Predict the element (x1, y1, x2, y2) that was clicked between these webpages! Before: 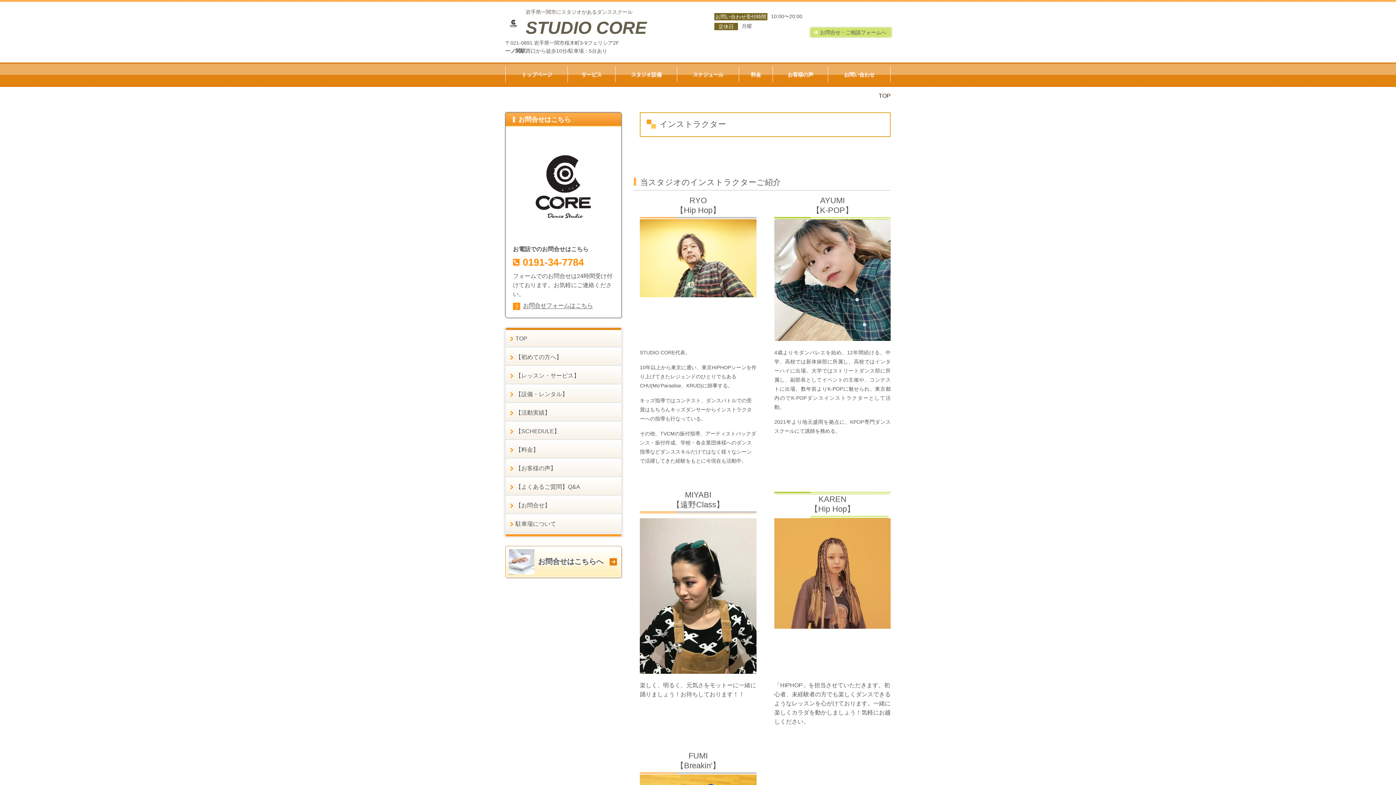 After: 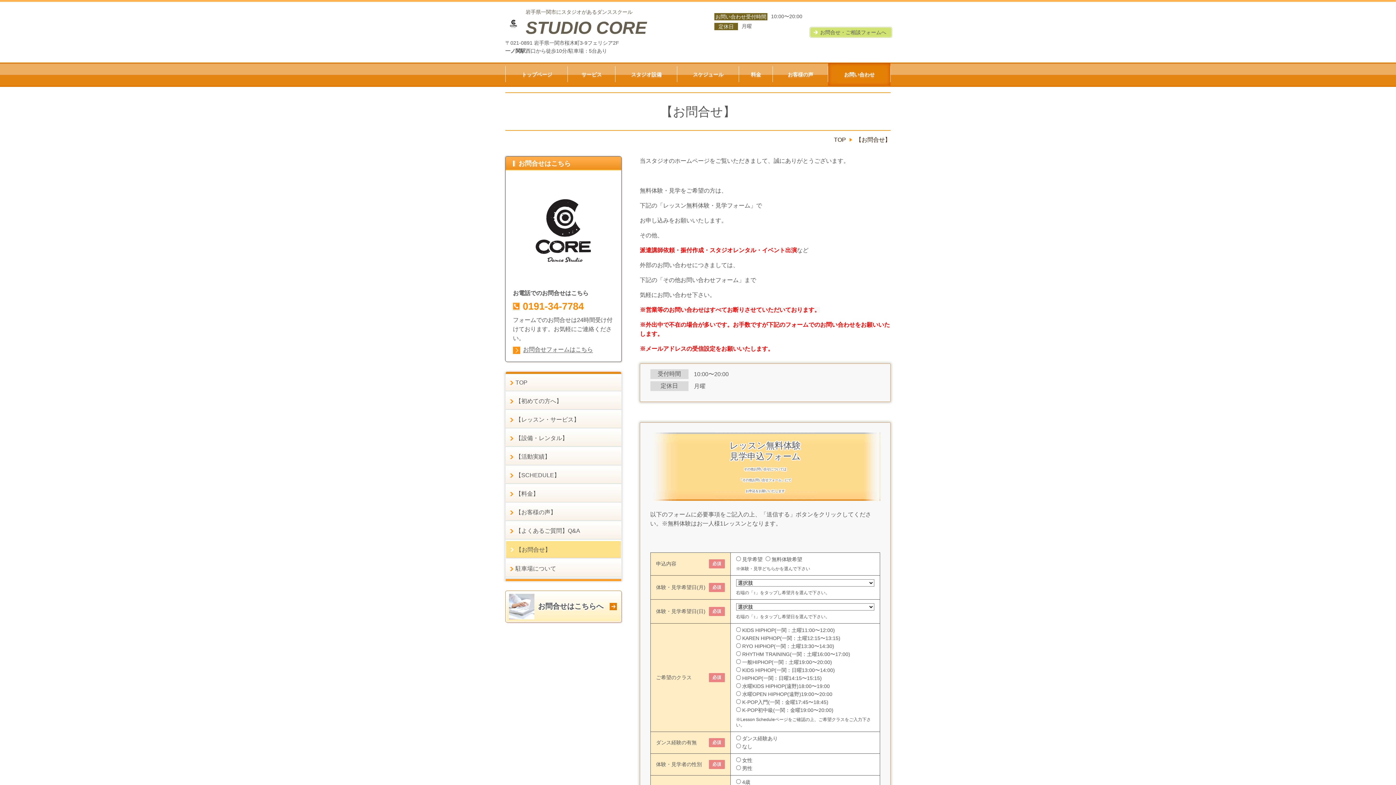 Action: bbox: (506, 547, 620, 577) label: 	お問合せはこちらへ